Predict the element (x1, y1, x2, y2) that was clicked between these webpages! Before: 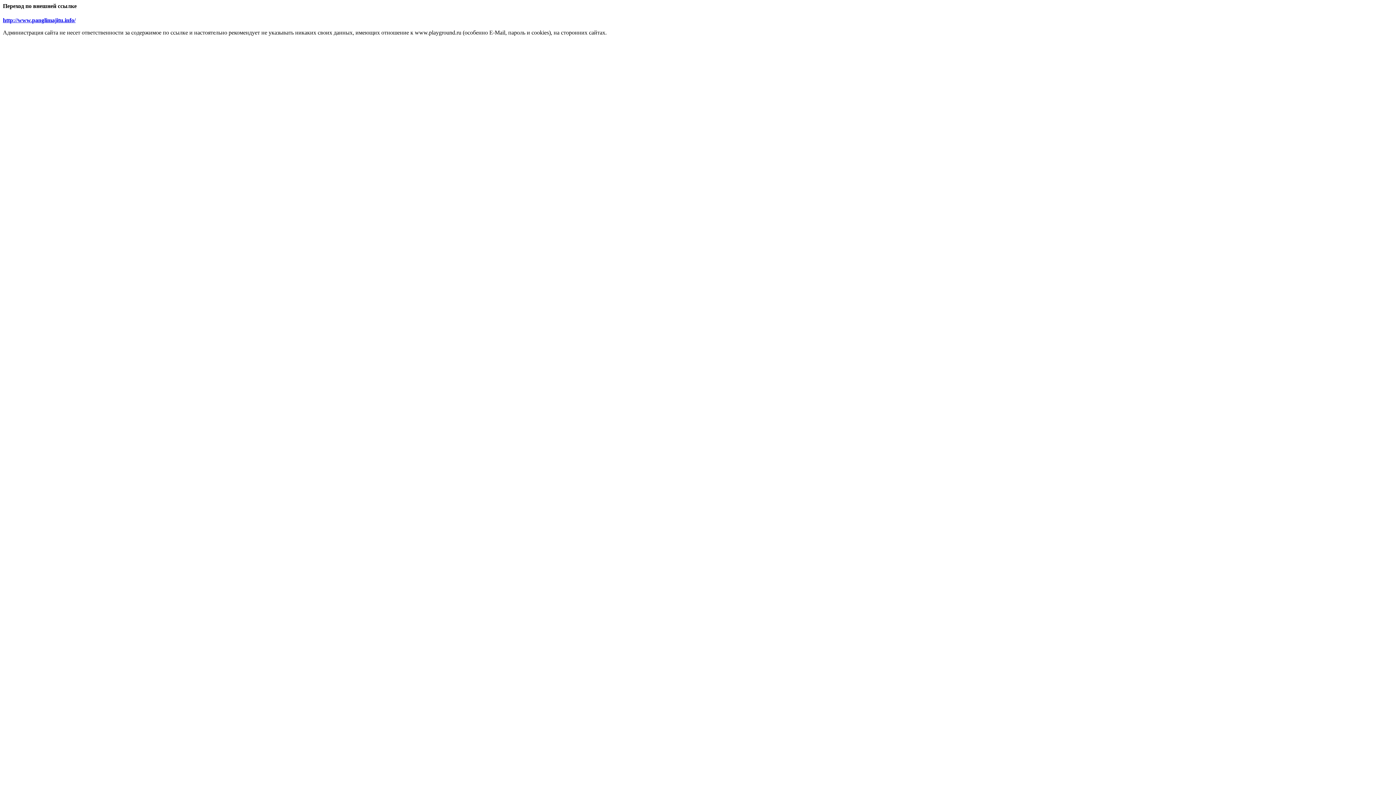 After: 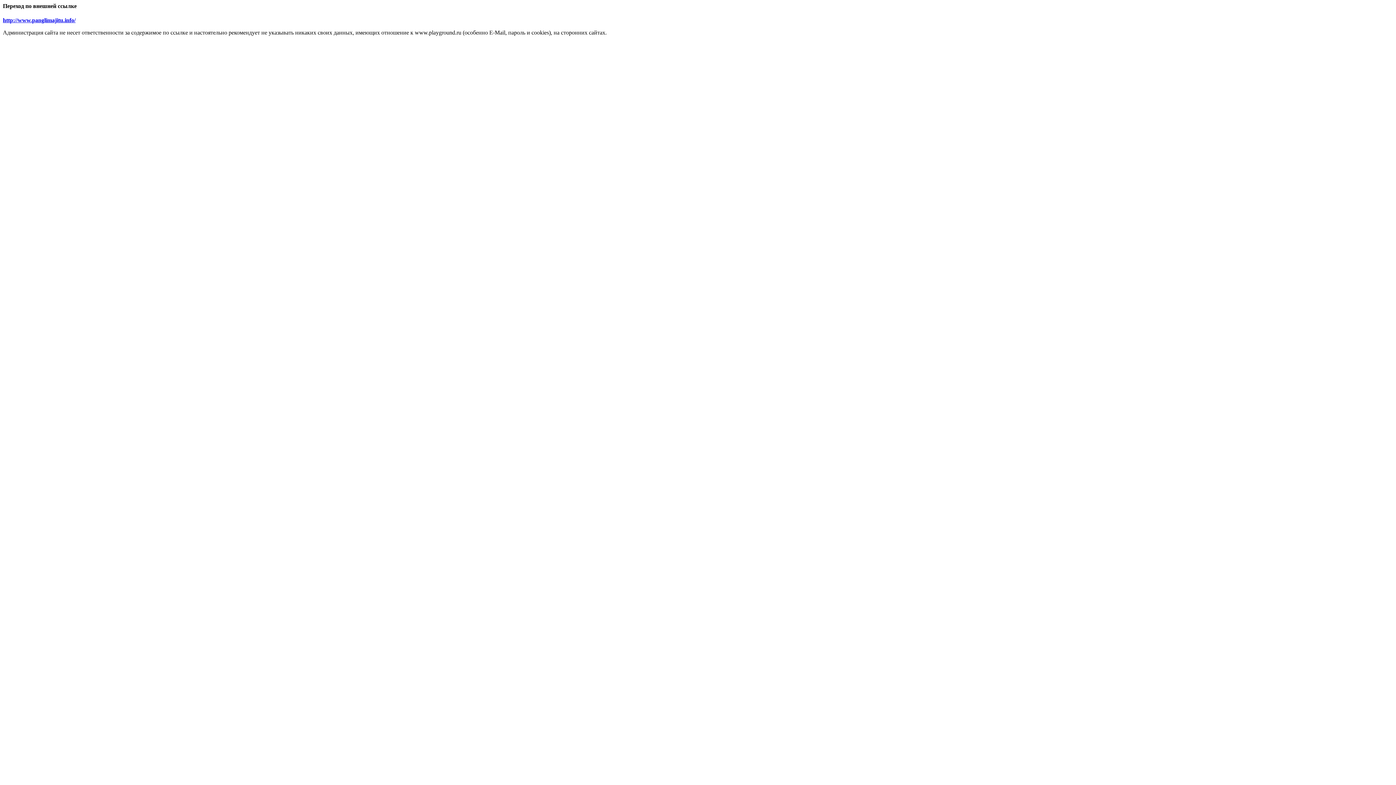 Action: bbox: (2, 17, 75, 23) label: http://www.panglimajitu.info/